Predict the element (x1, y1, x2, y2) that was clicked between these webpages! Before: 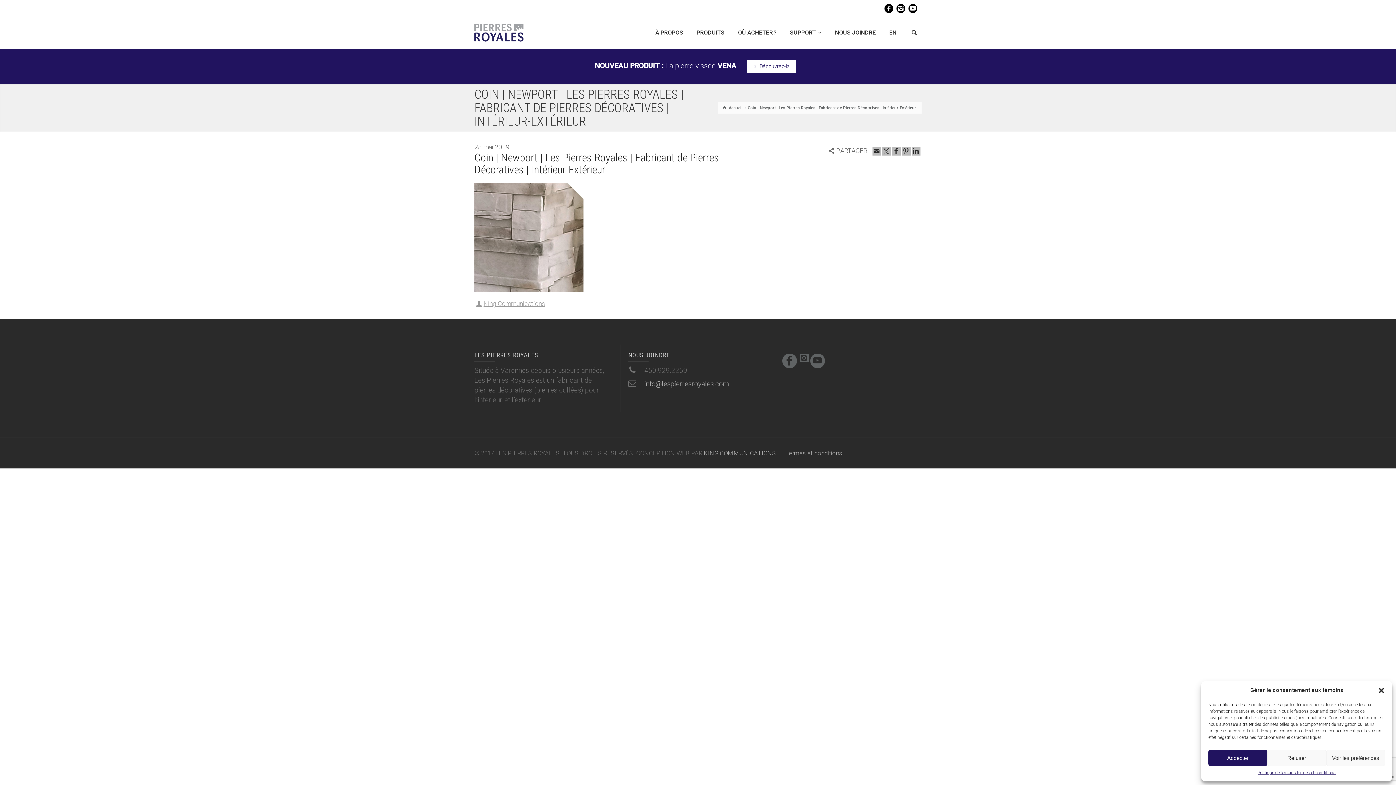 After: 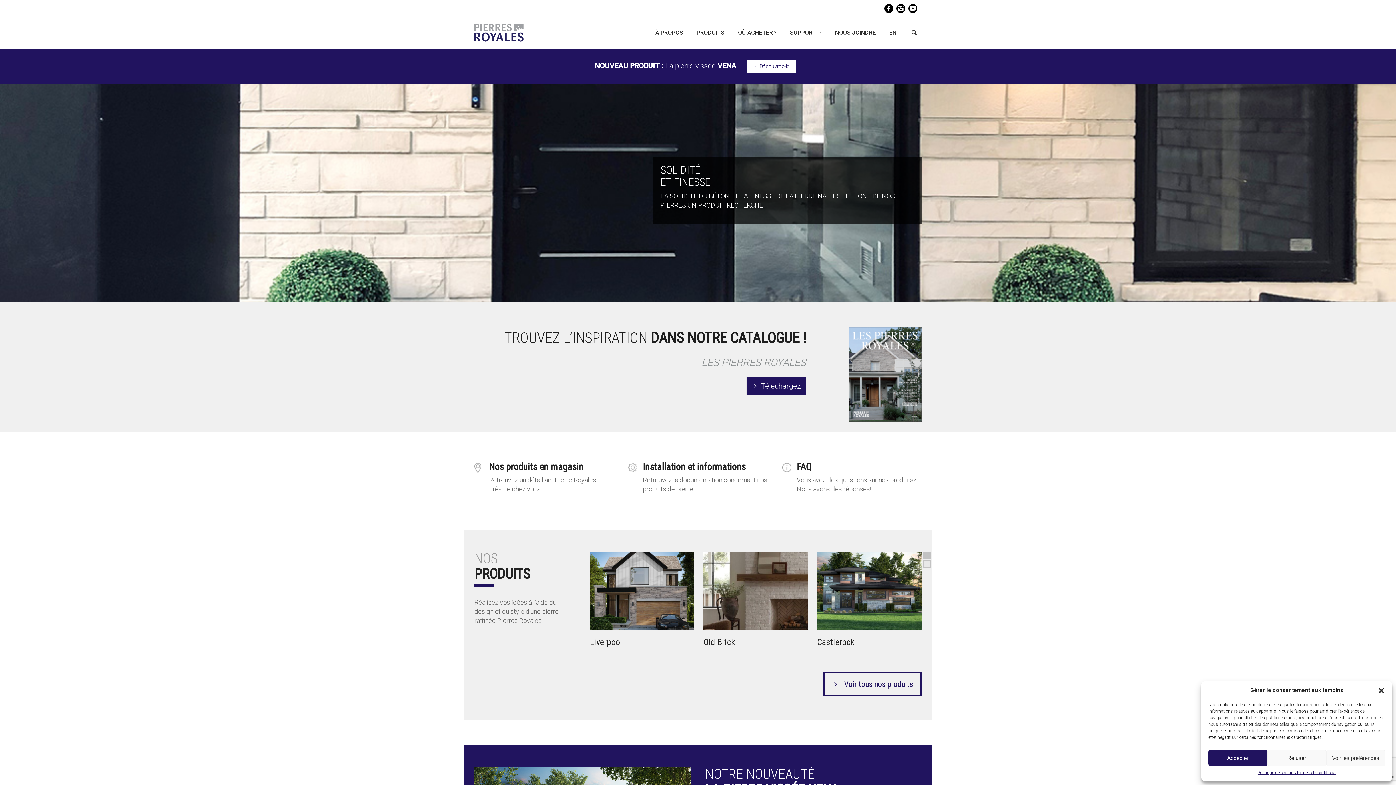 Action: label: Accueil bbox: (723, 105, 742, 110)